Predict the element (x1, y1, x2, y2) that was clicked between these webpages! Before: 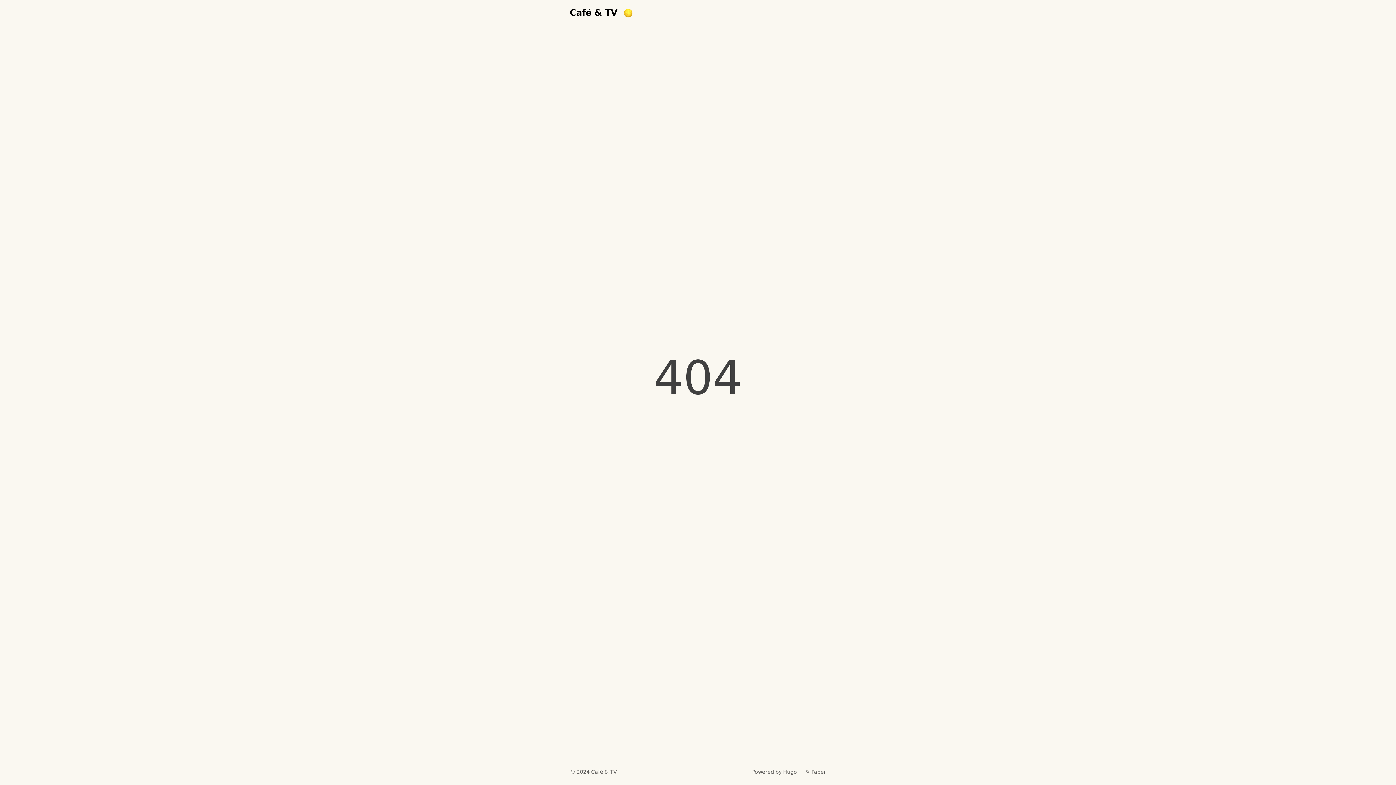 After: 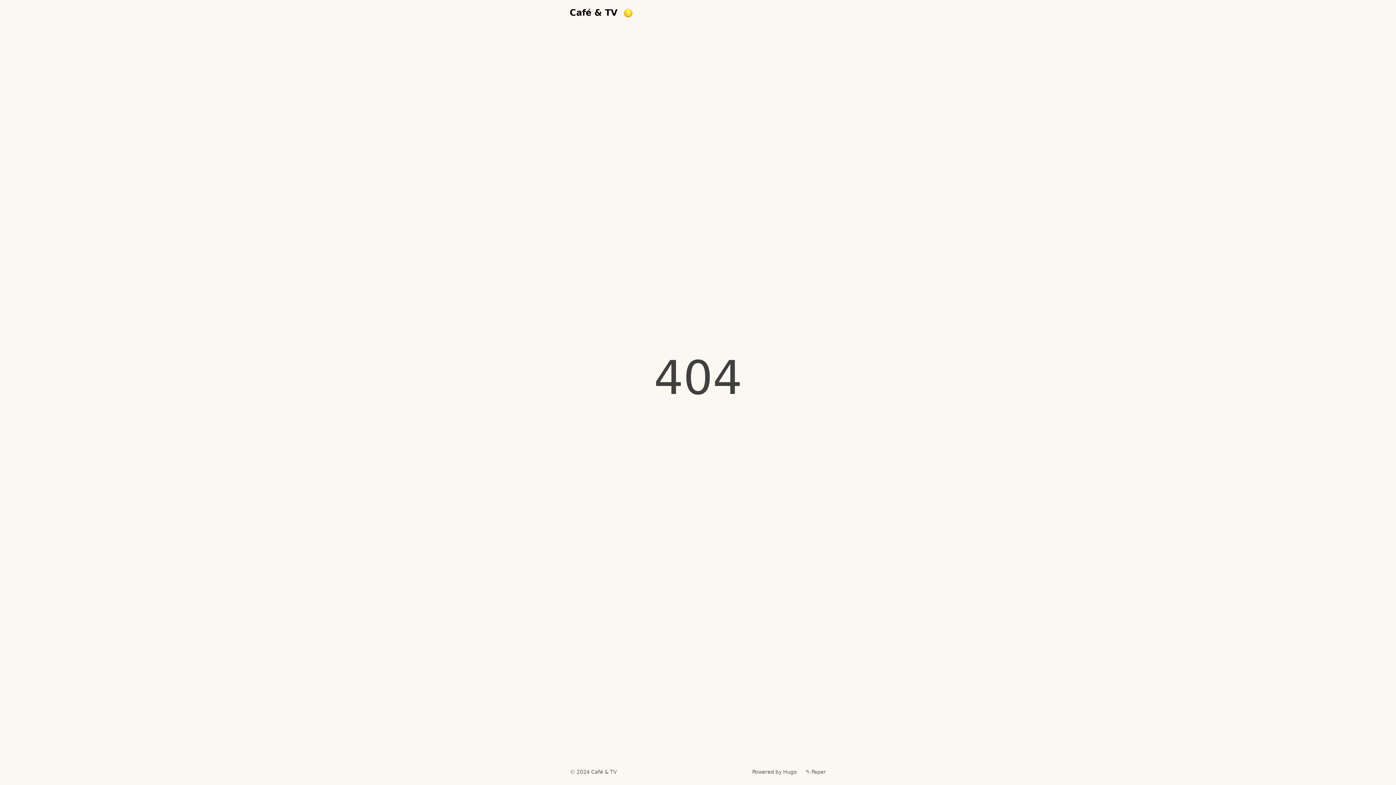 Action: bbox: (624, 8, 632, 17) label: Dark